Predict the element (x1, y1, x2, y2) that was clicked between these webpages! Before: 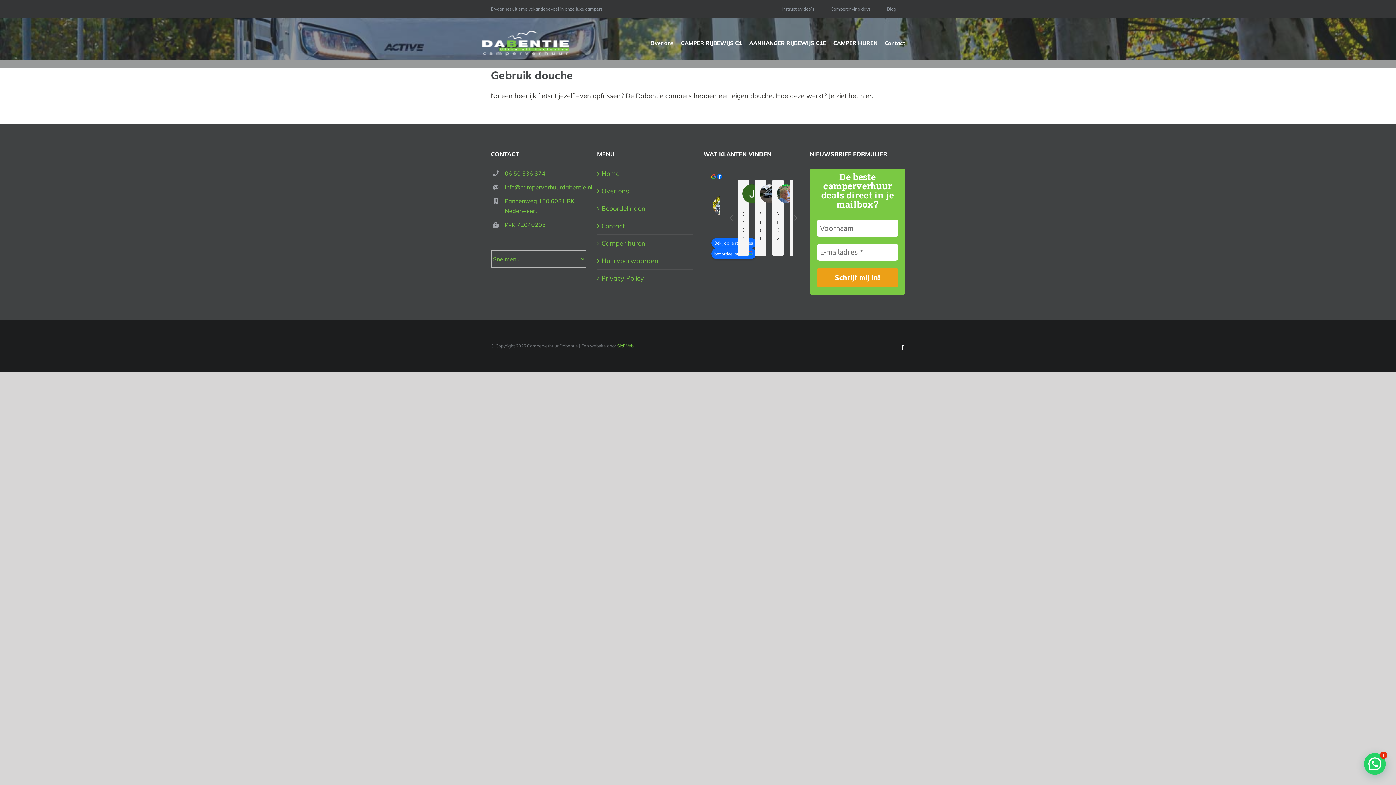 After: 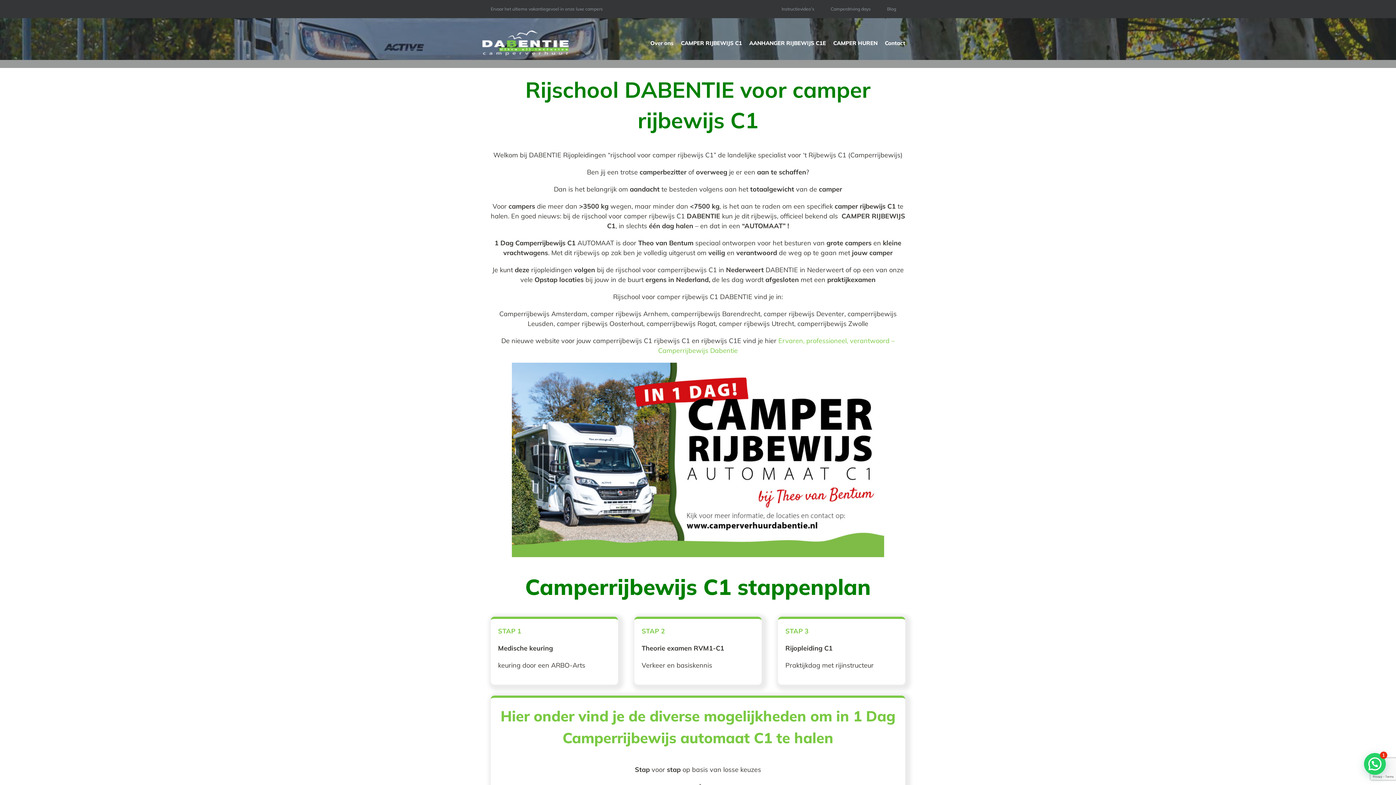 Action: bbox: (681, 39, 742, 47) label: CAMPER RIJBEWIJS C1